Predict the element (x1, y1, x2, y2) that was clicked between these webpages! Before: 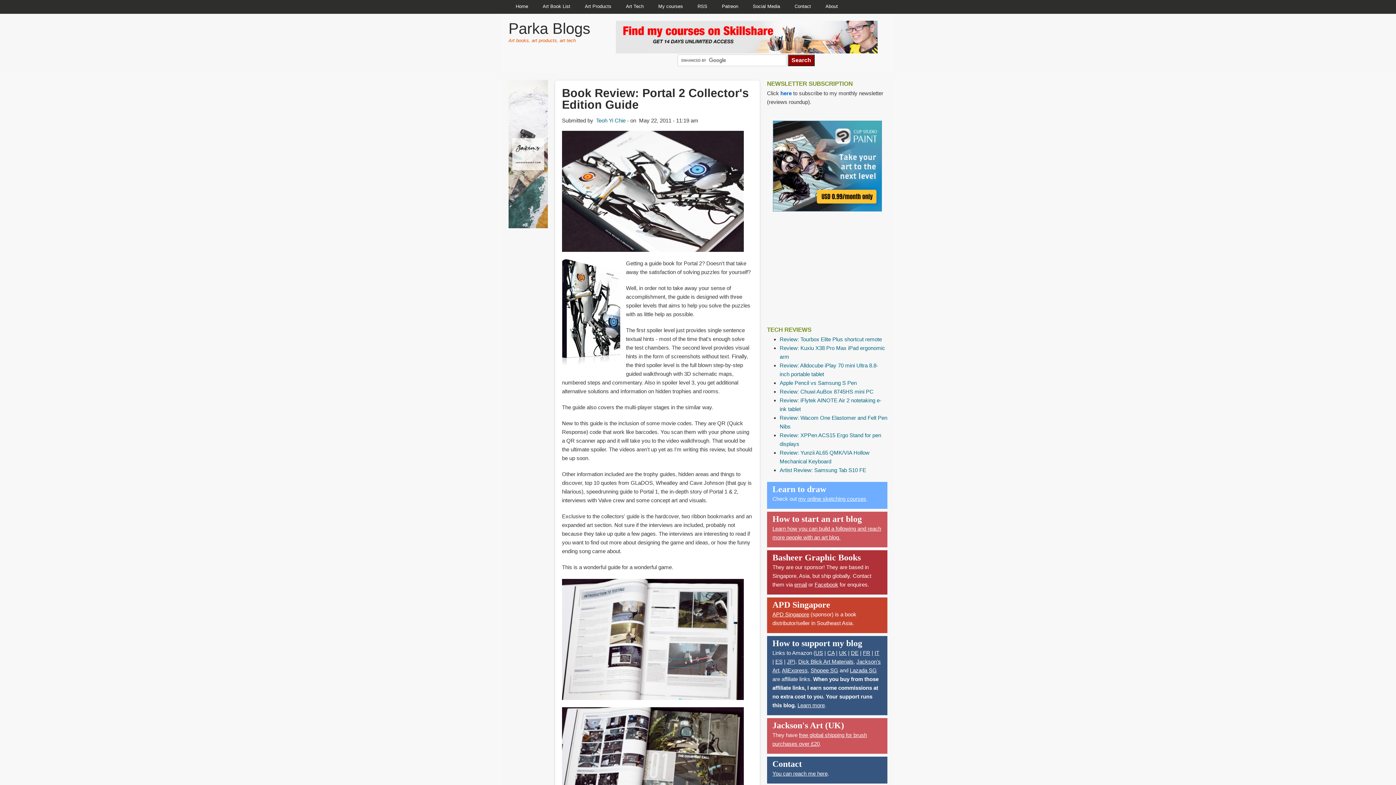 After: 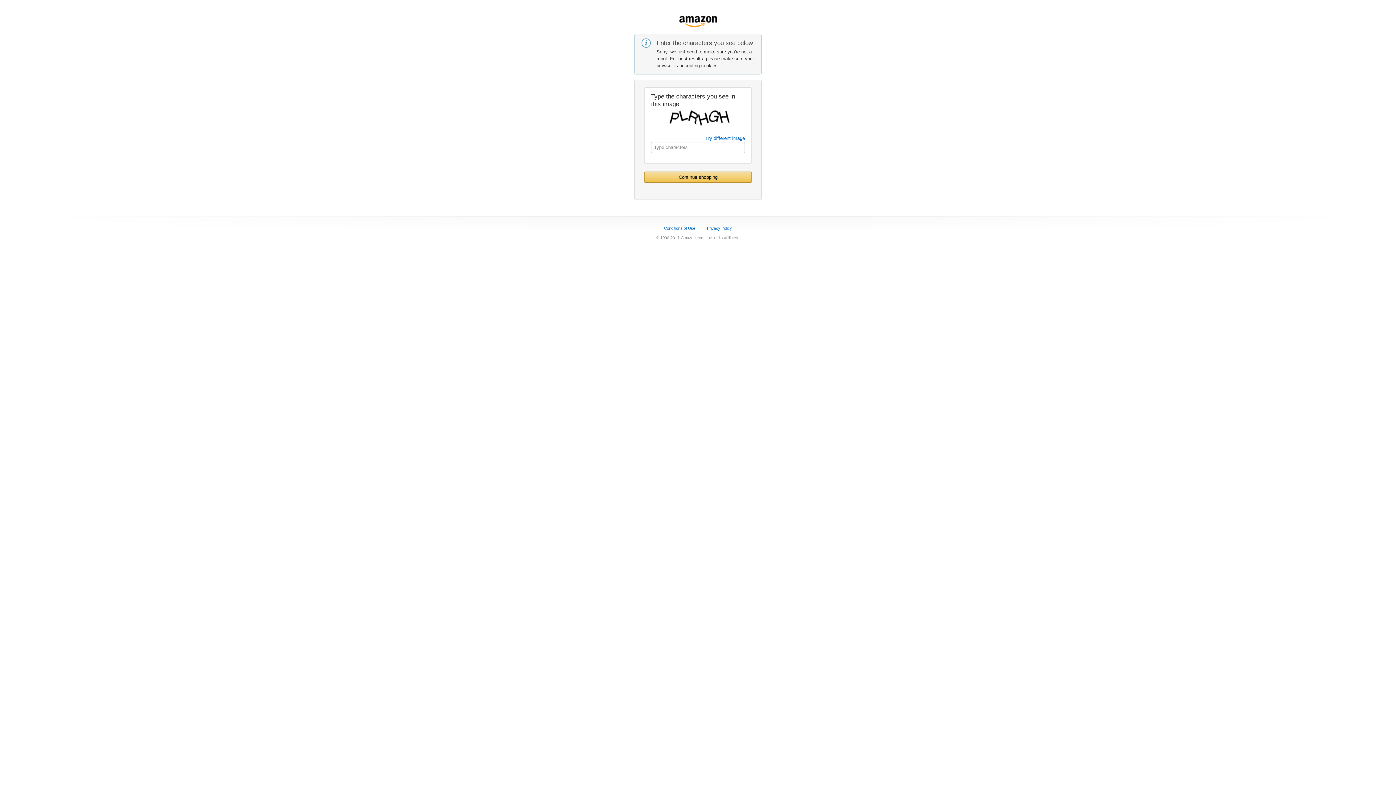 Action: bbox: (815, 650, 823, 656) label: US